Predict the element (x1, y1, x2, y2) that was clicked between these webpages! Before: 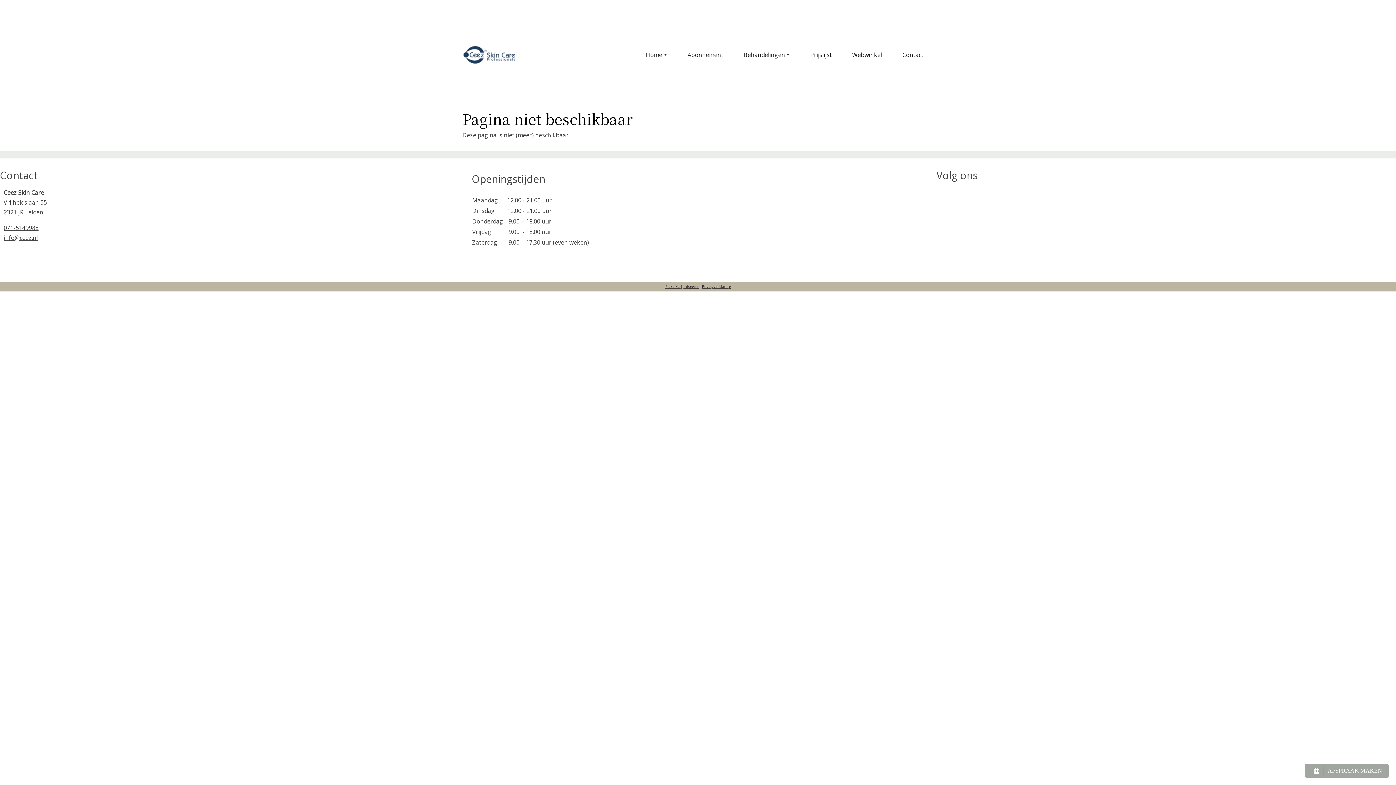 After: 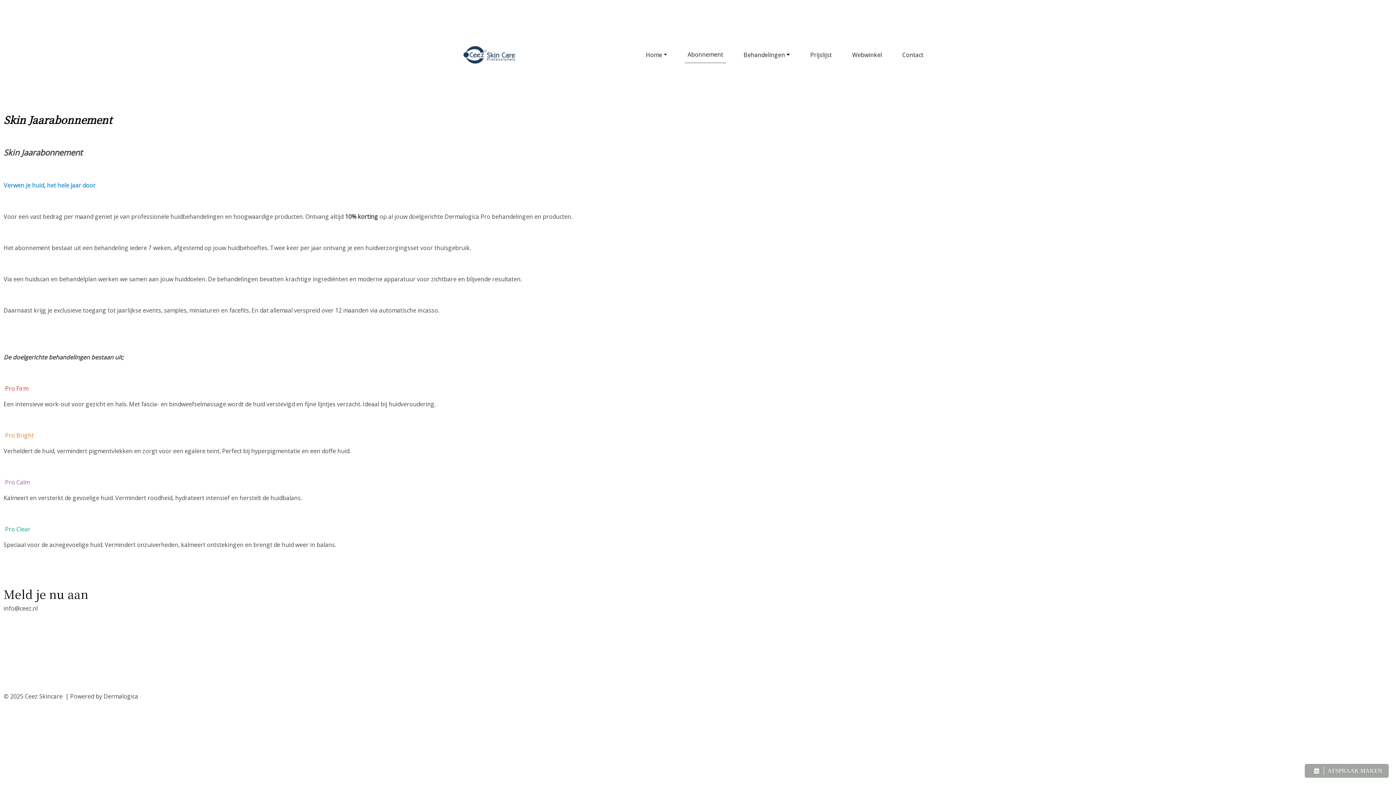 Action: label: Abonnement bbox: (684, 47, 726, 62)